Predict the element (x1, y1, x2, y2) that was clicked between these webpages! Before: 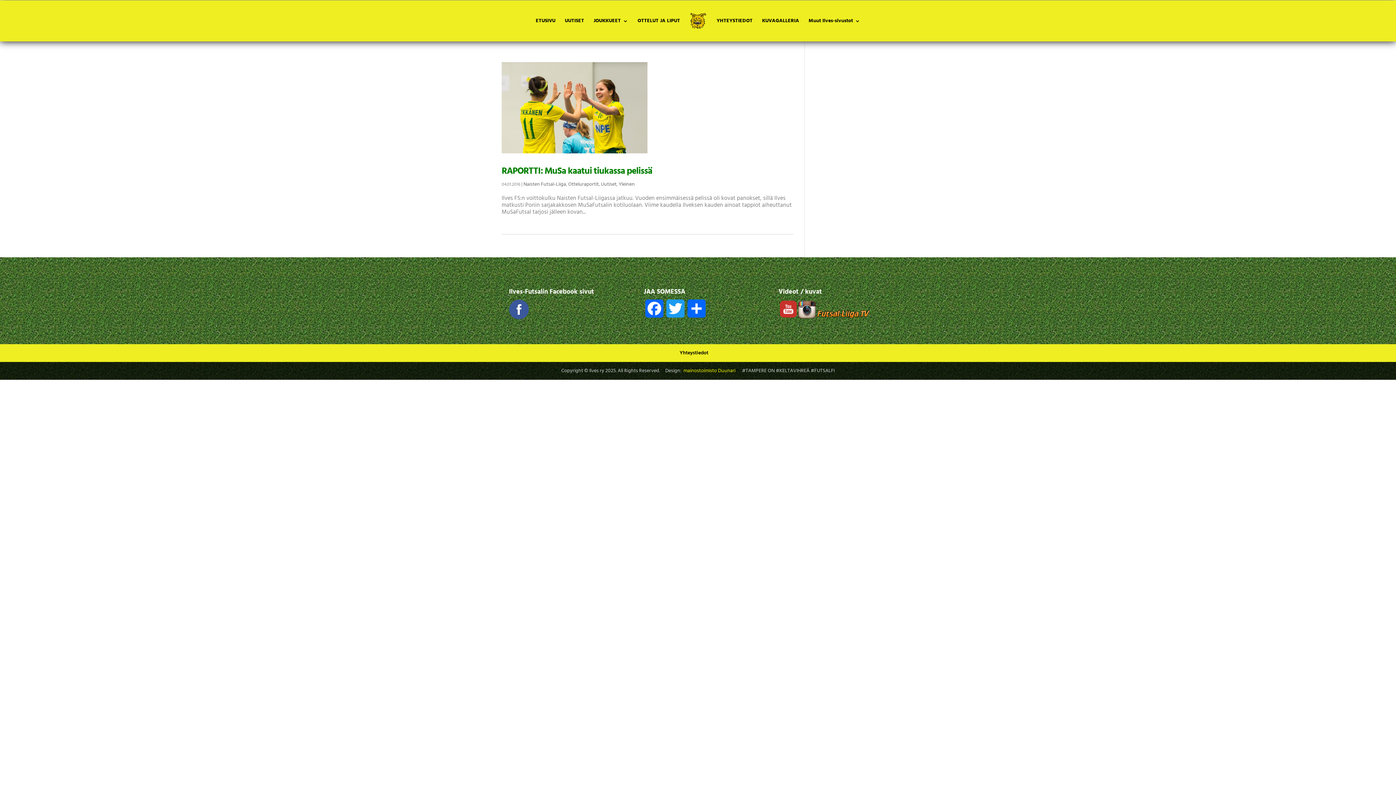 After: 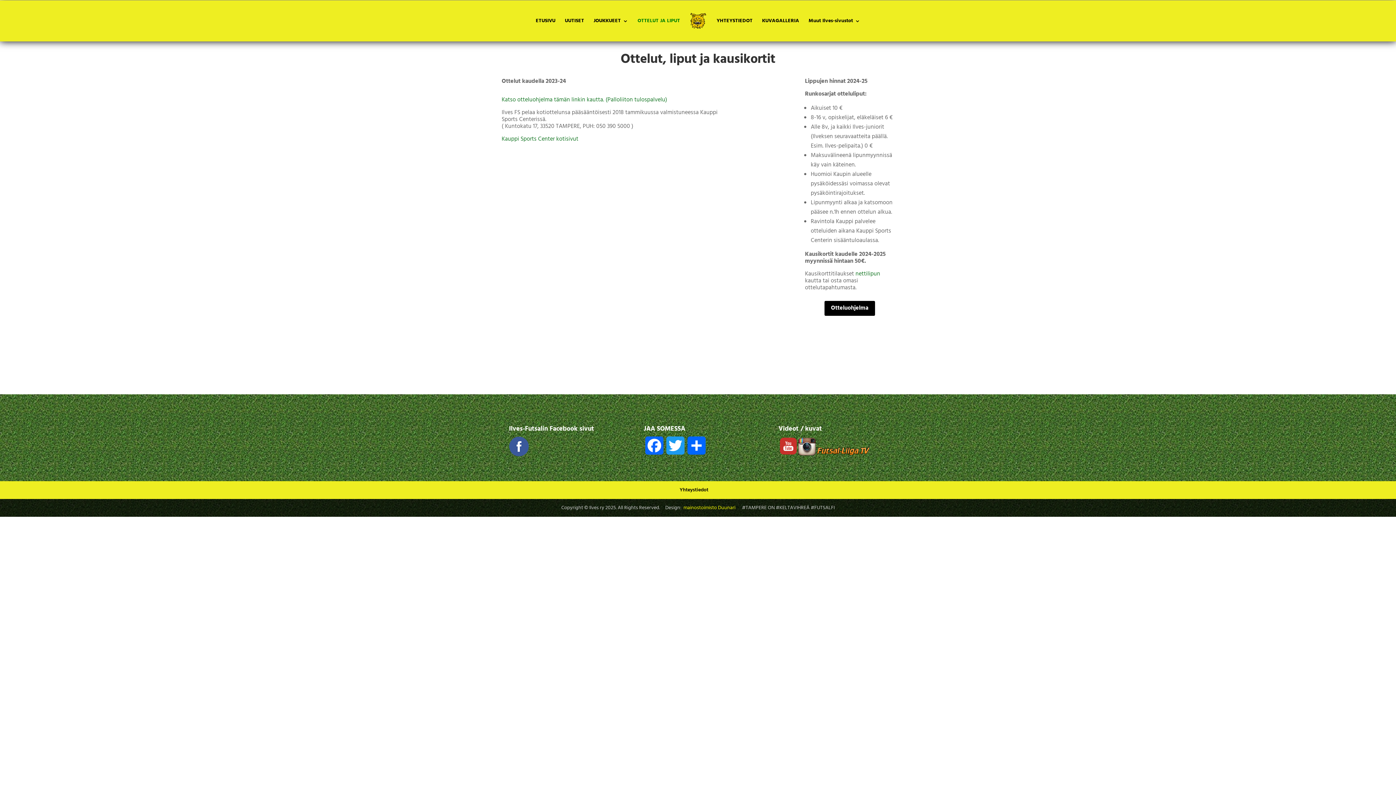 Action: label: OTTELUT JA LIPUT bbox: (637, 18, 680, 41)